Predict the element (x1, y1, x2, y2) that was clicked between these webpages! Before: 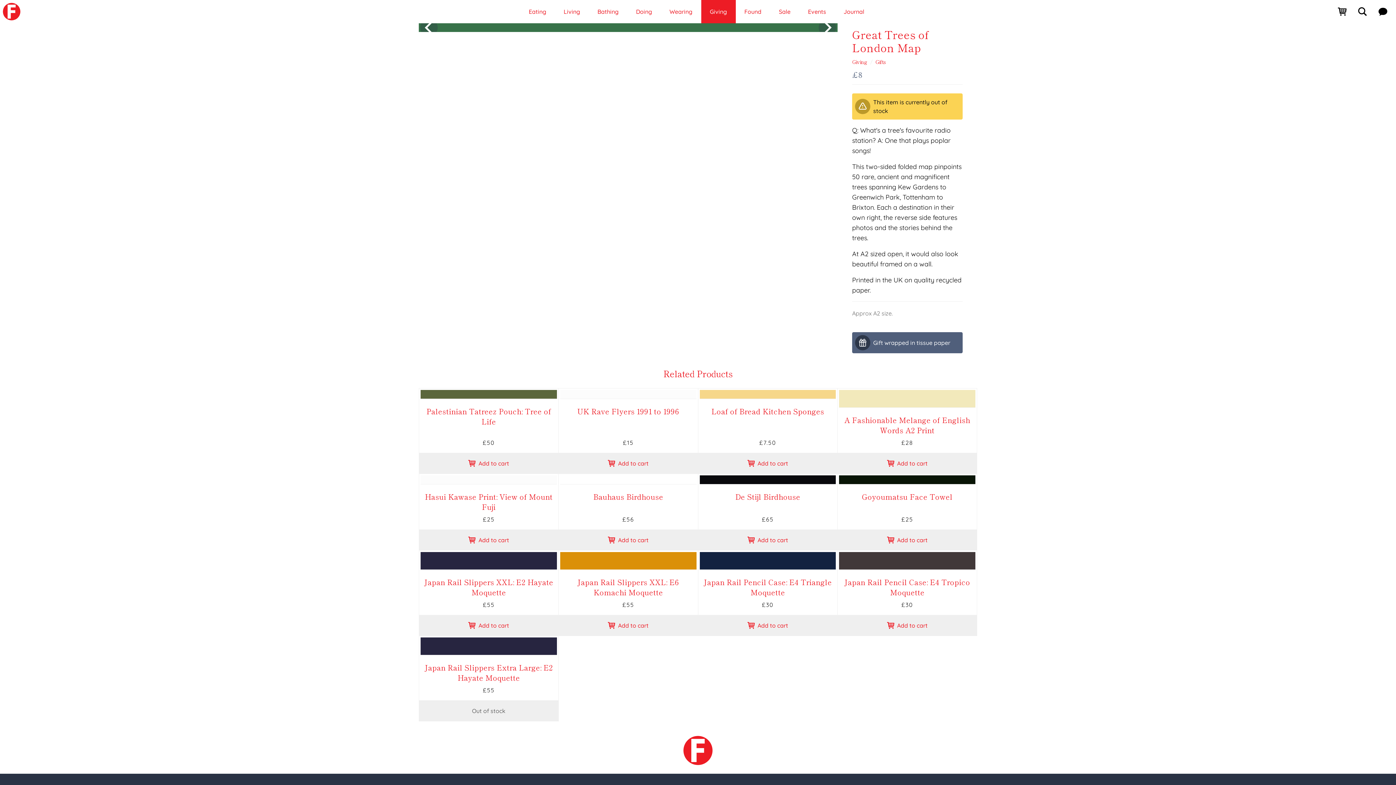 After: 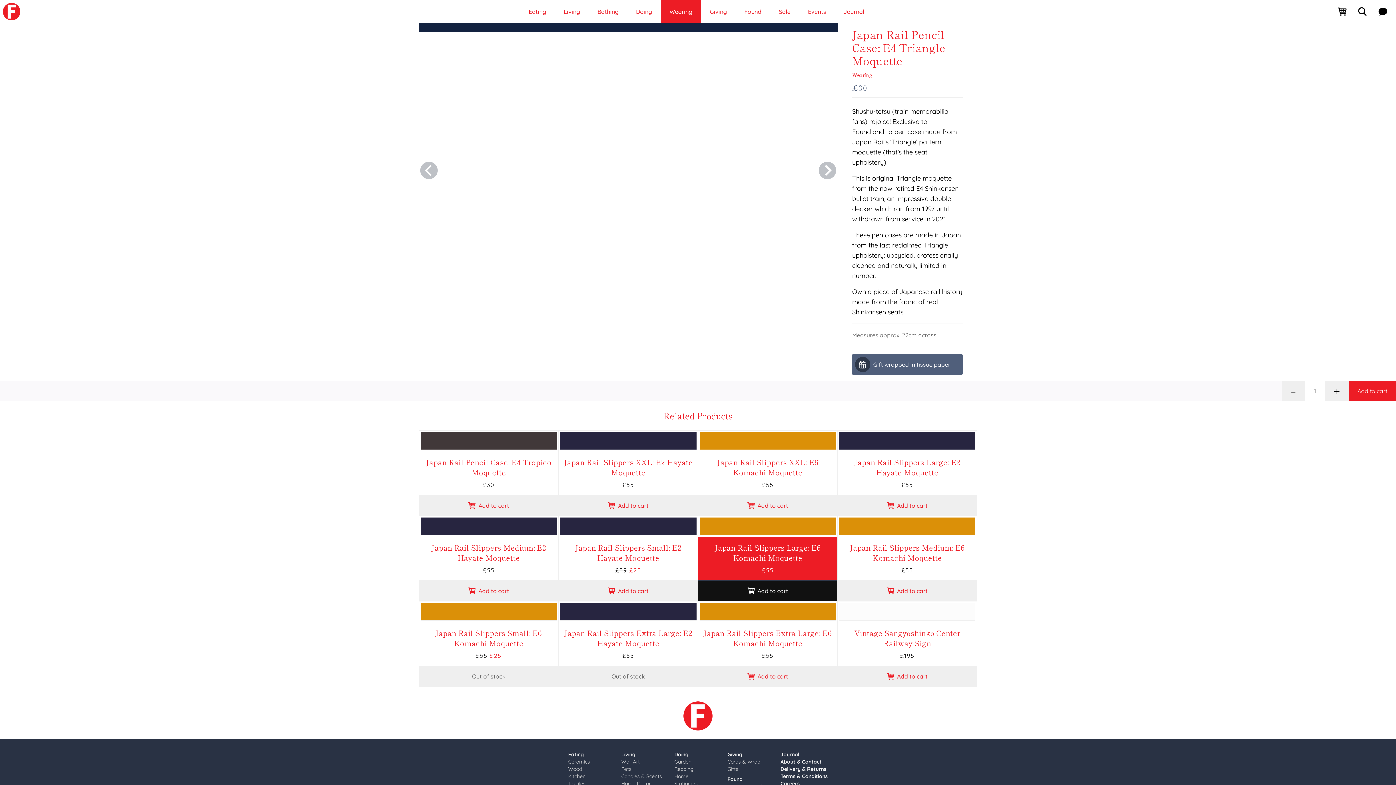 Action: label: Name

Japan Rail Pencil Case: E4 Triangle Moquette

Price

£30 bbox: (698, 550, 837, 615)